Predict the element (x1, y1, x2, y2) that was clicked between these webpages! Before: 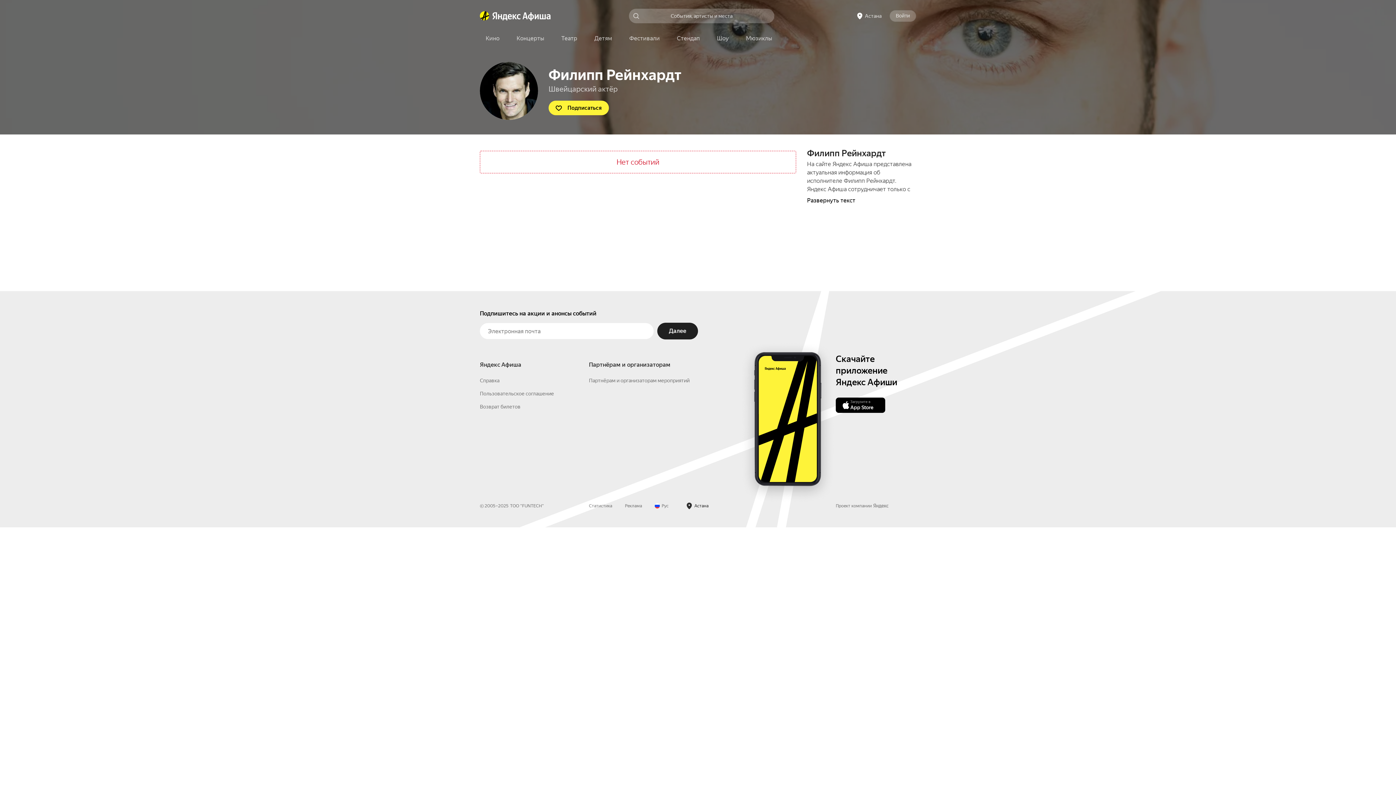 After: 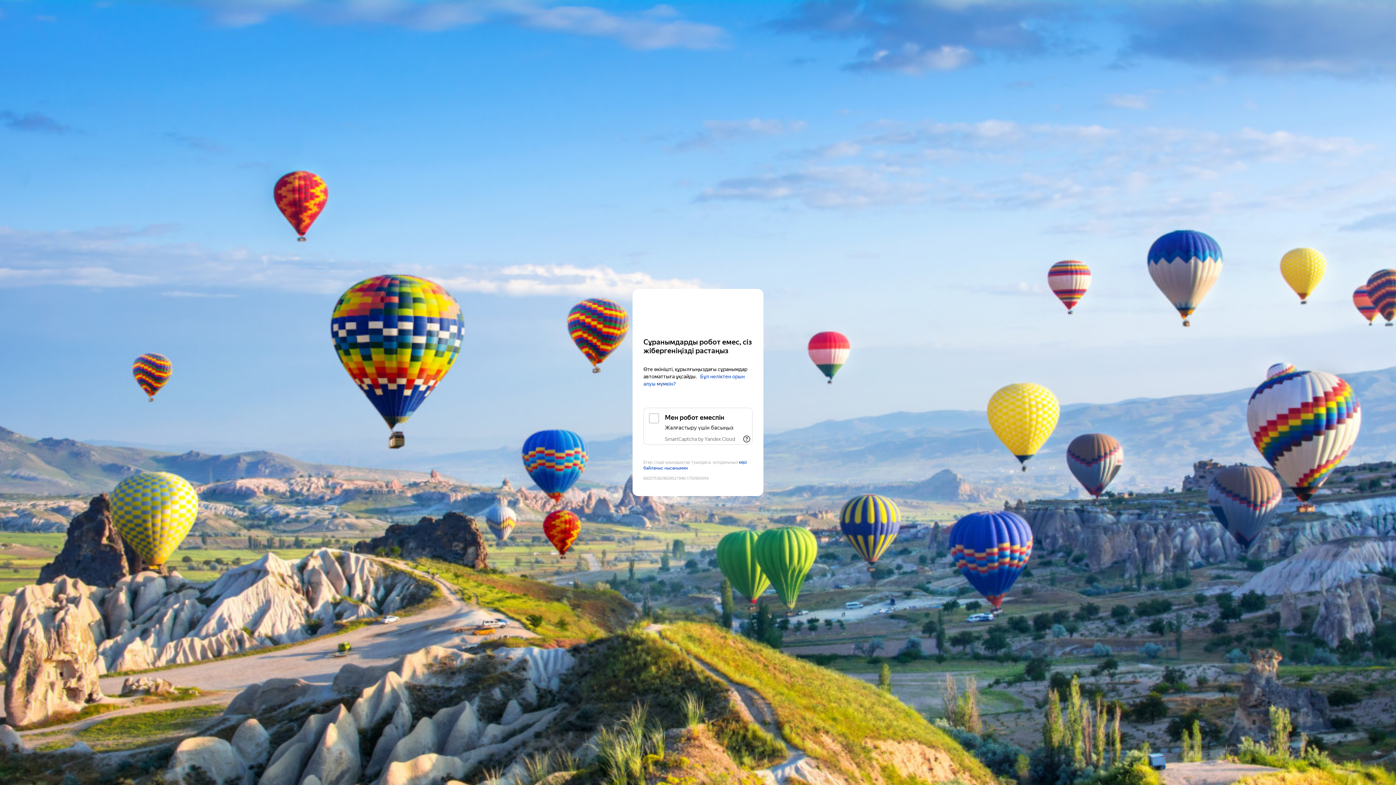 Action: label: Детям bbox: (588, 32, 618, 45)